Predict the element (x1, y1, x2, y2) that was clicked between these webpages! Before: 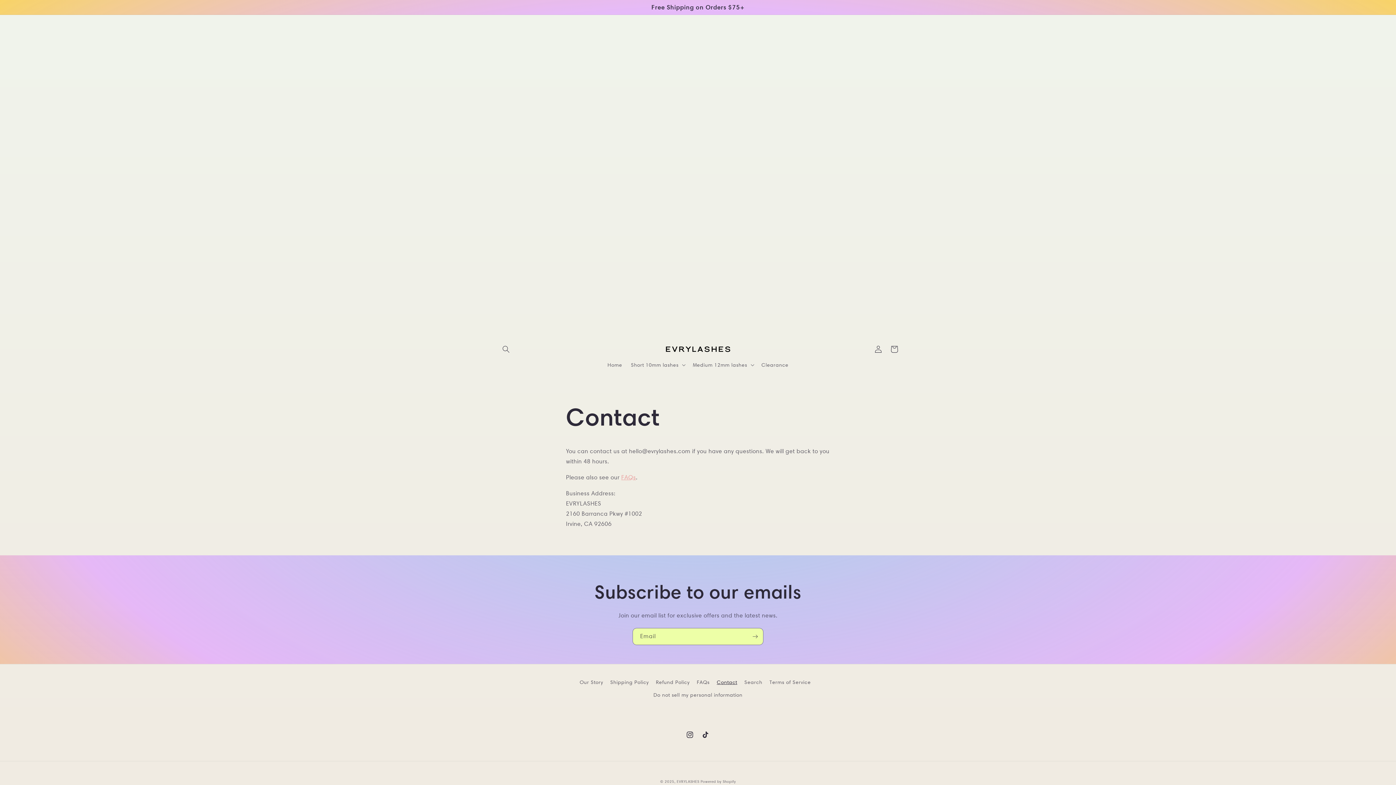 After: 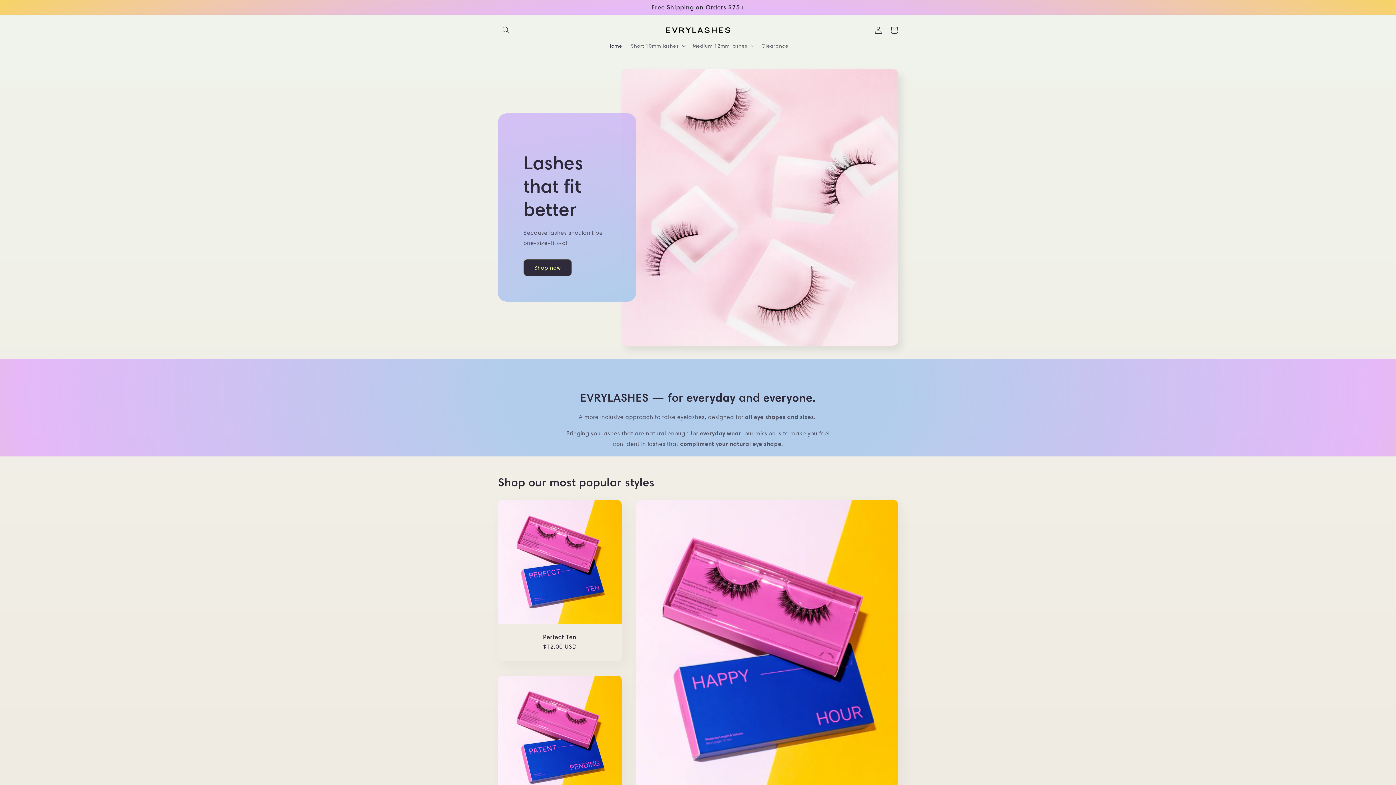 Action: label: EVRYLASHES bbox: (676, 779, 699, 784)